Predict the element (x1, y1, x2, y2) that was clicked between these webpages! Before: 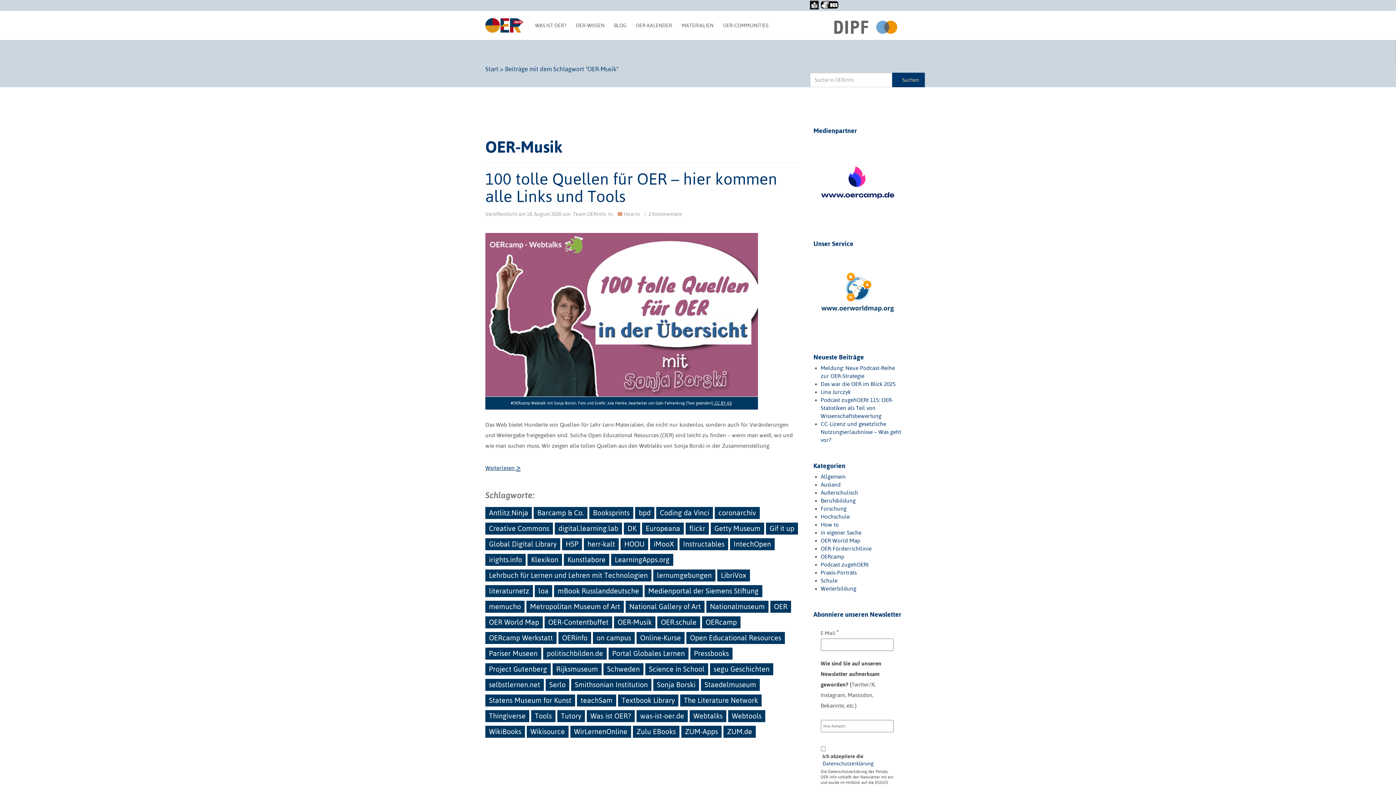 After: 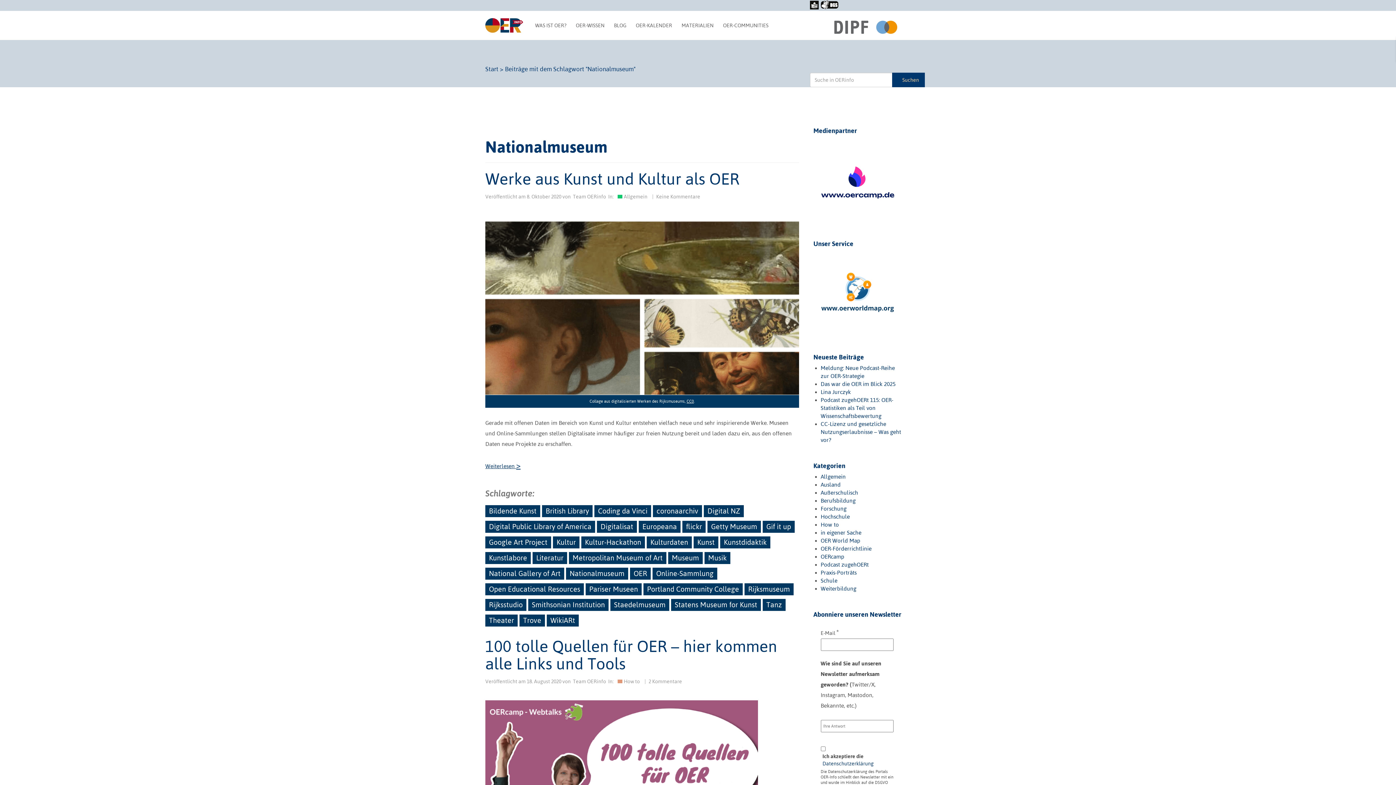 Action: bbox: (706, 601, 768, 613) label: Nationalmuseum